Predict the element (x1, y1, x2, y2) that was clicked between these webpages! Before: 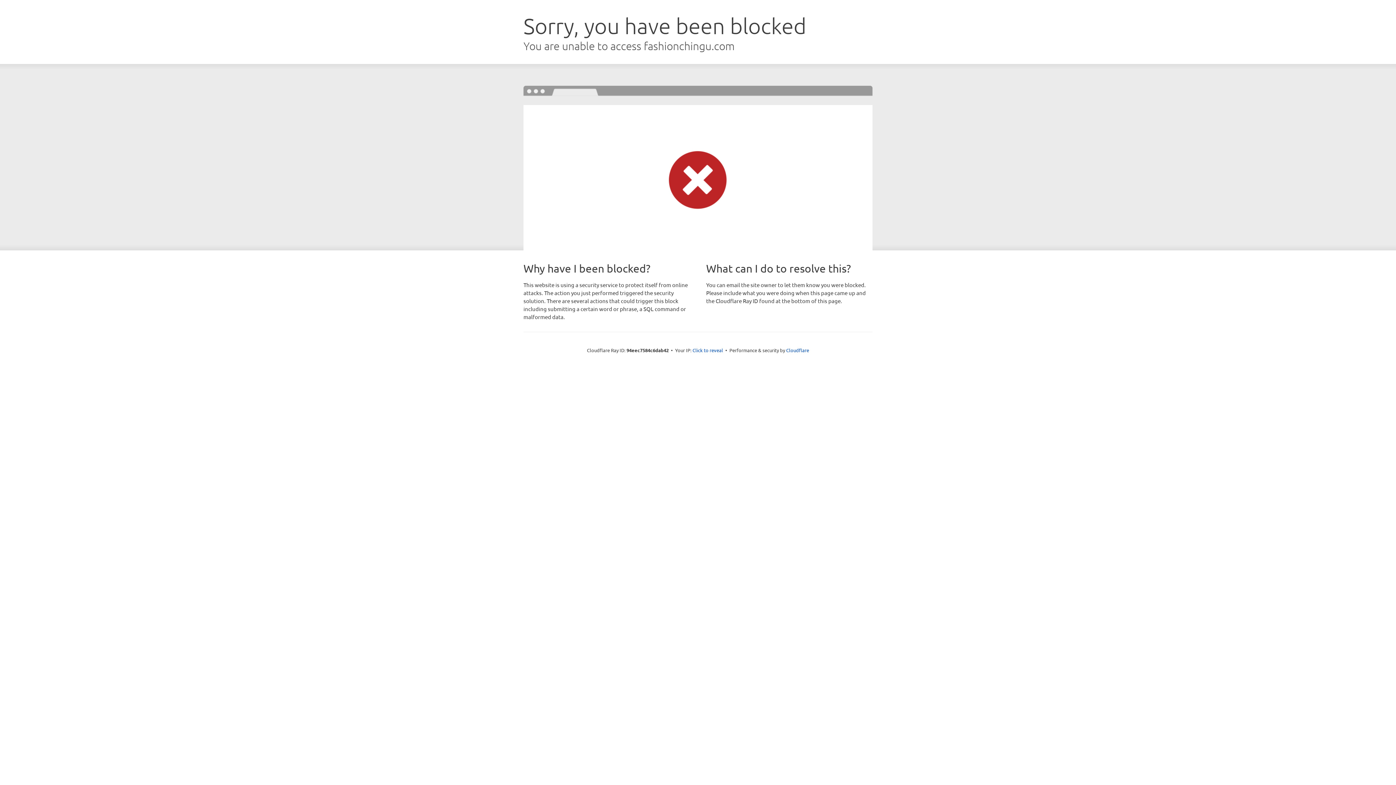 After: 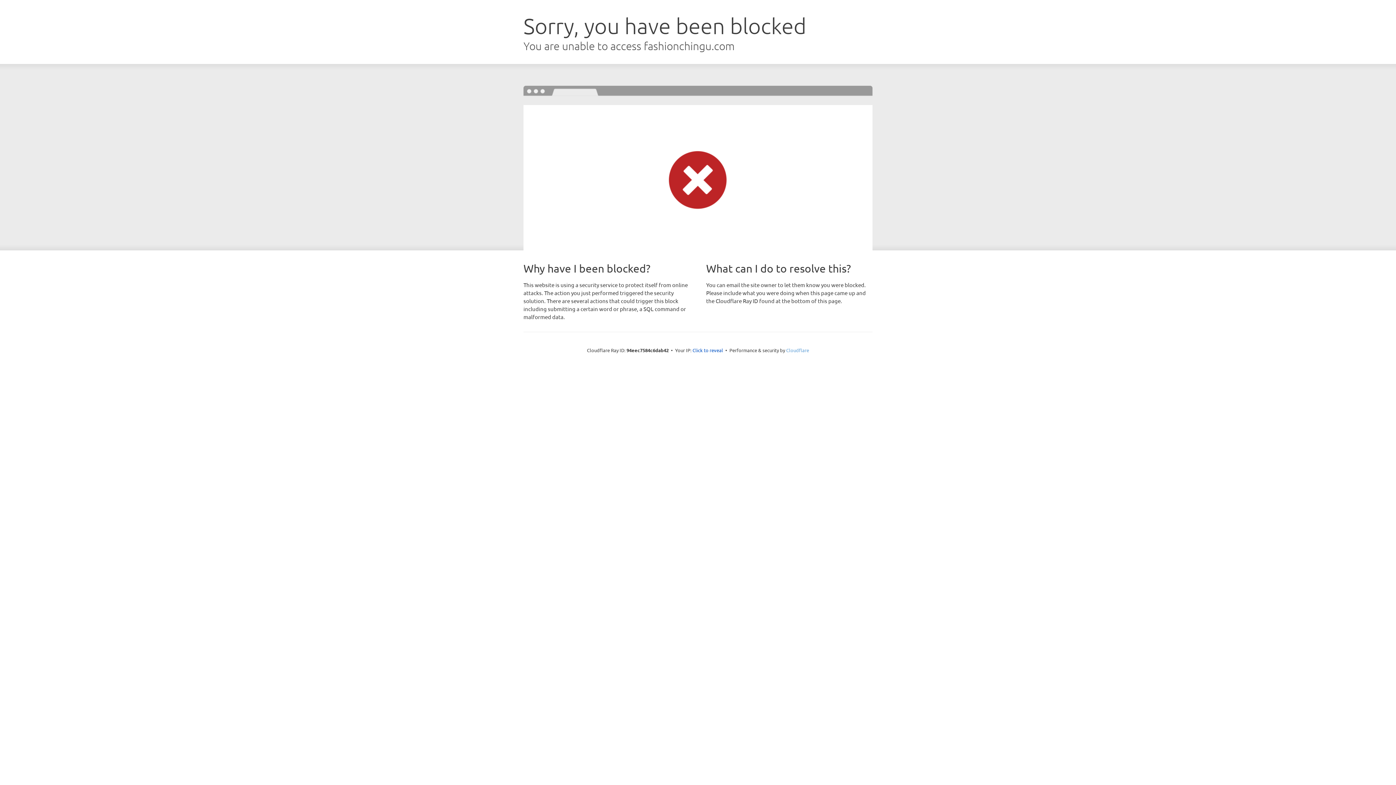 Action: bbox: (786, 347, 809, 353) label: Cloudflare